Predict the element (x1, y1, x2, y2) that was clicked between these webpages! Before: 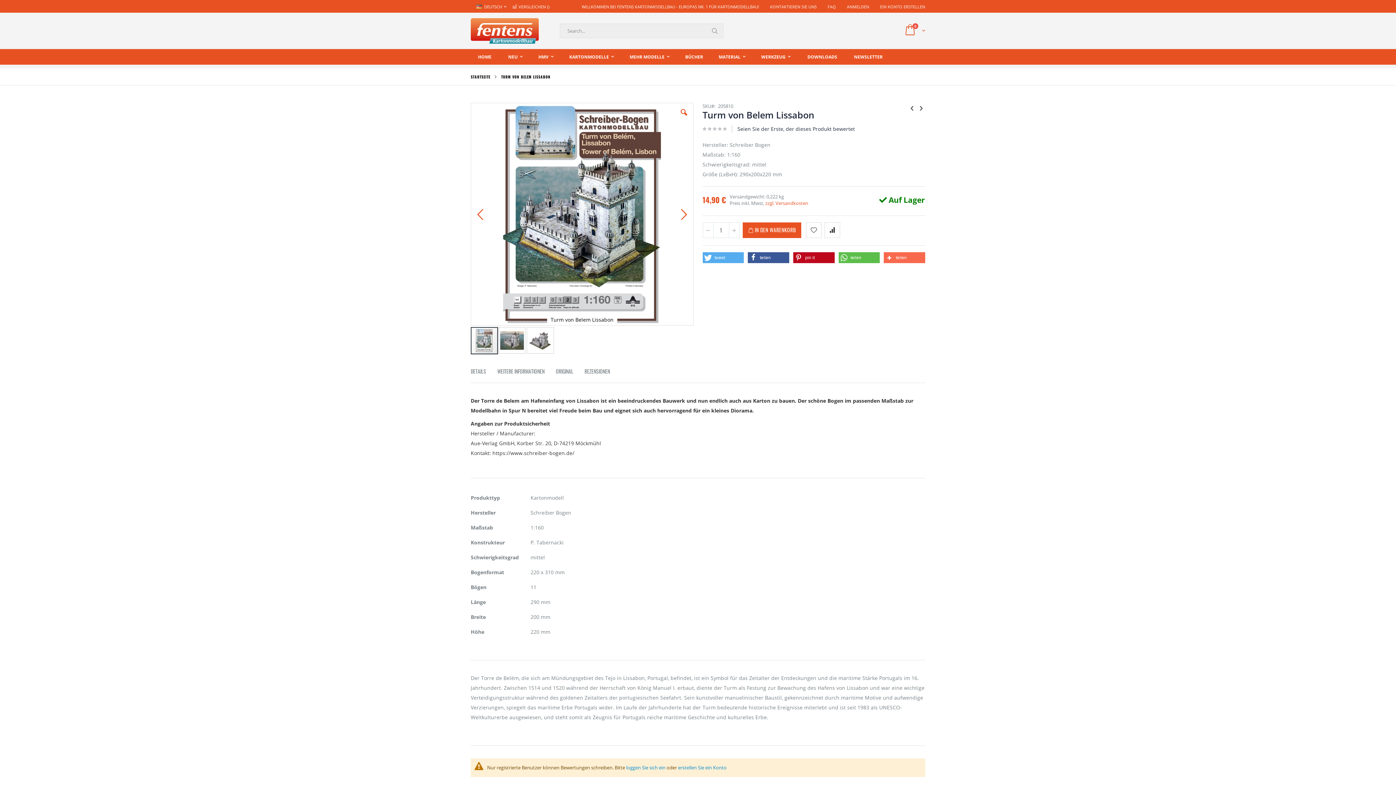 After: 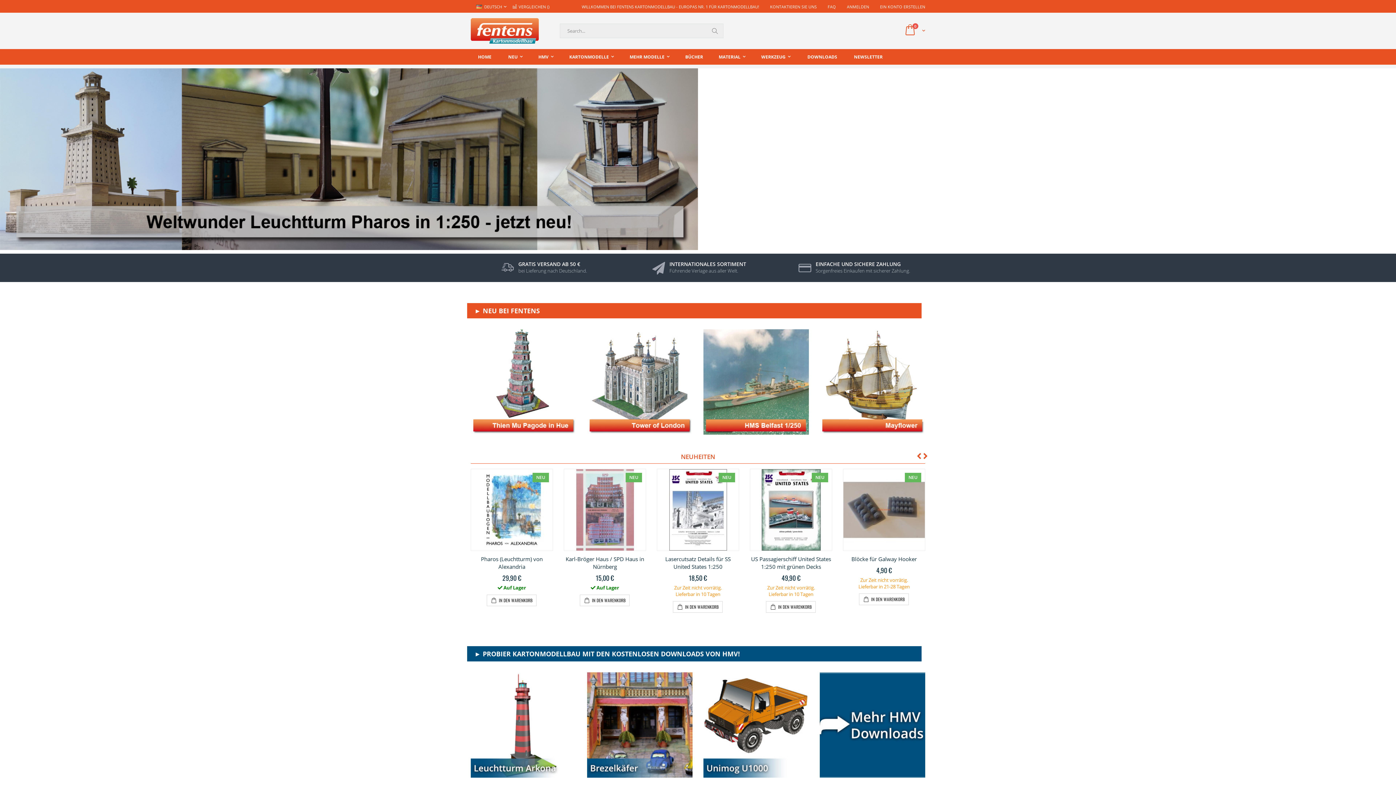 Action: bbox: (470, 49, 498, 64) label: HOME